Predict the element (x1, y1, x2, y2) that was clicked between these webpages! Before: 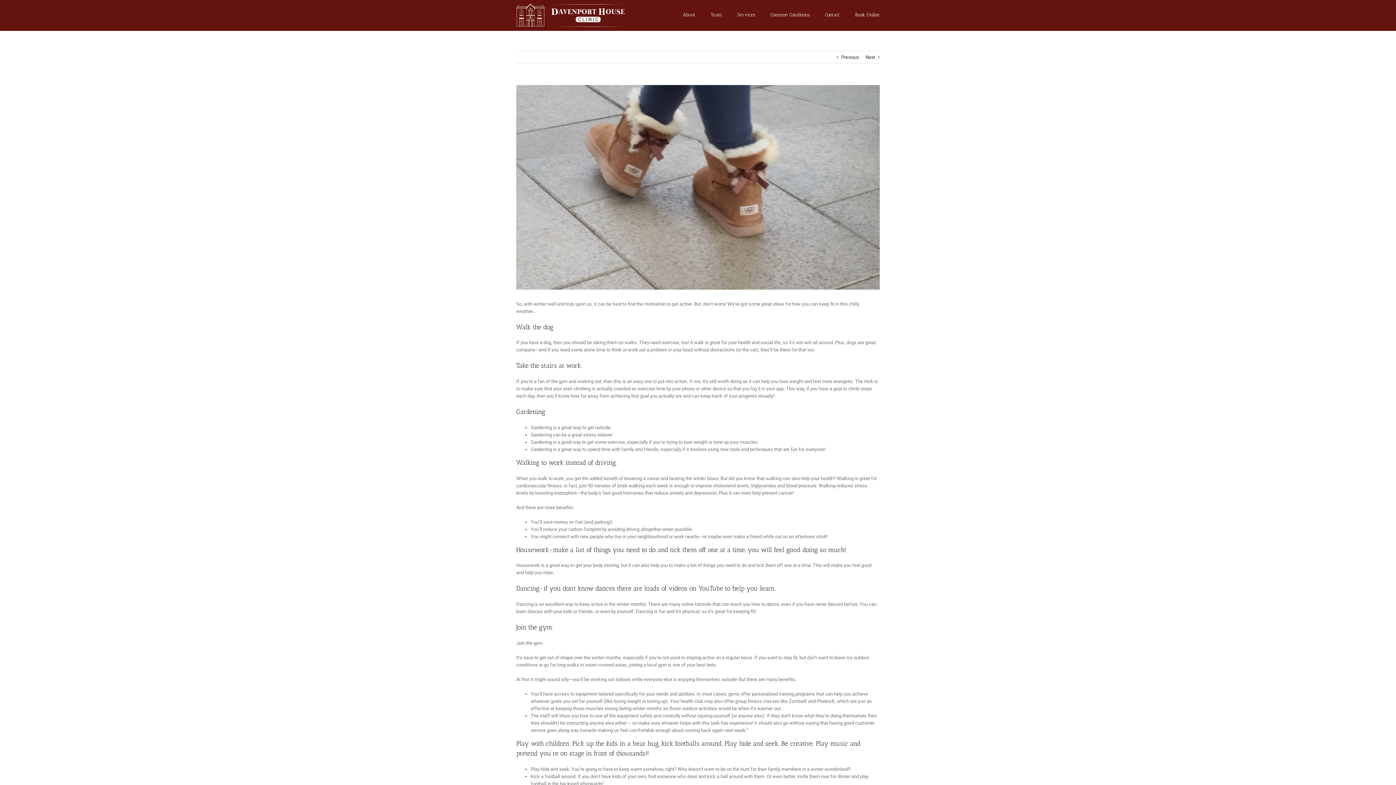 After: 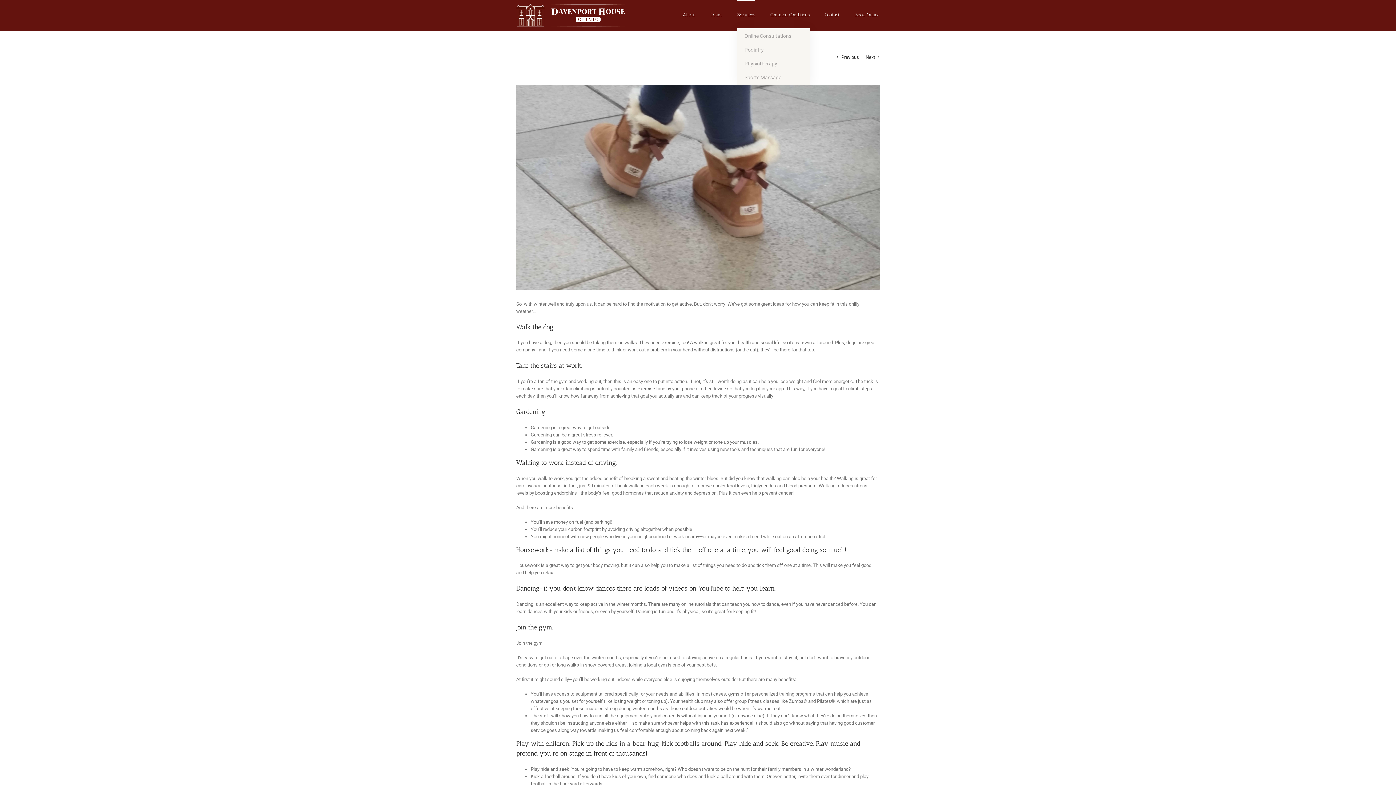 Action: label: Services bbox: (737, 0, 755, 28)